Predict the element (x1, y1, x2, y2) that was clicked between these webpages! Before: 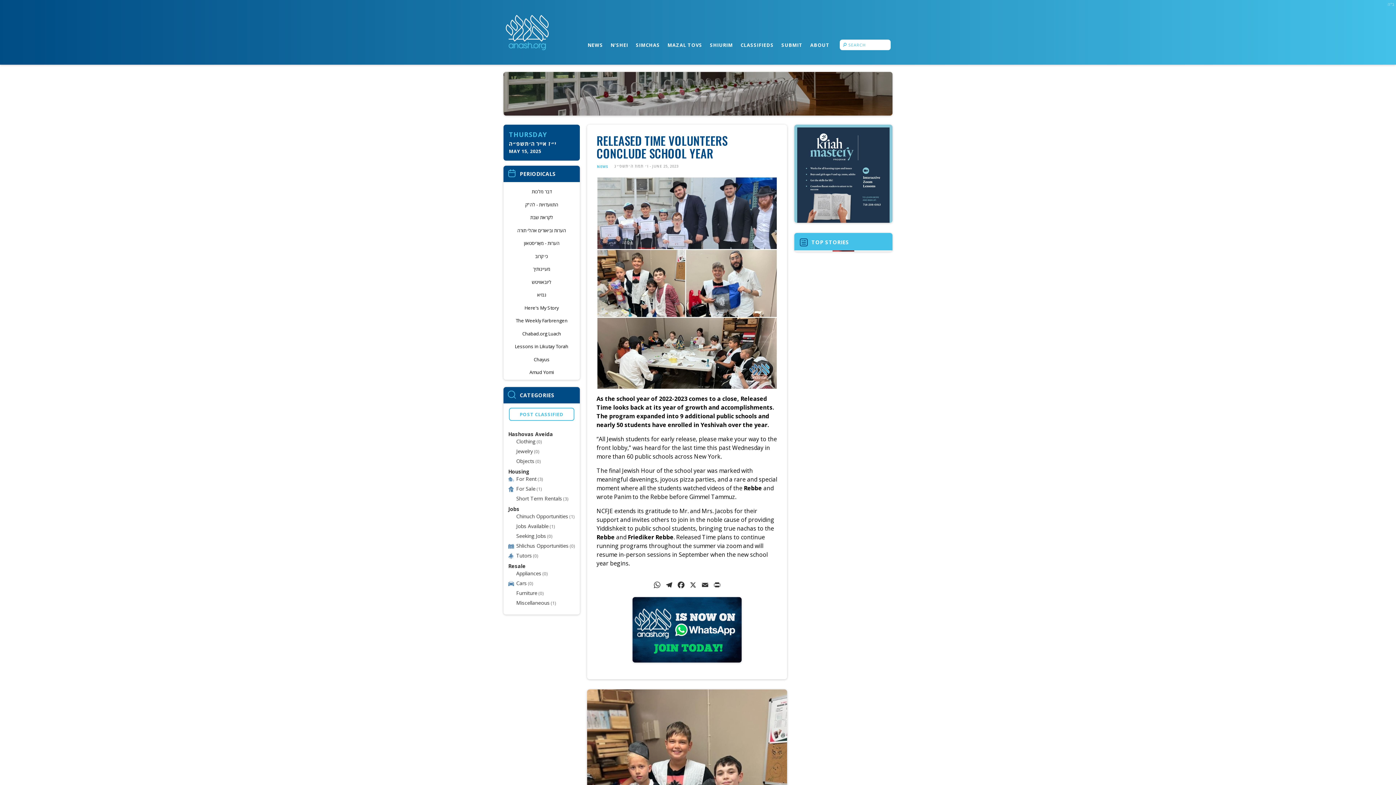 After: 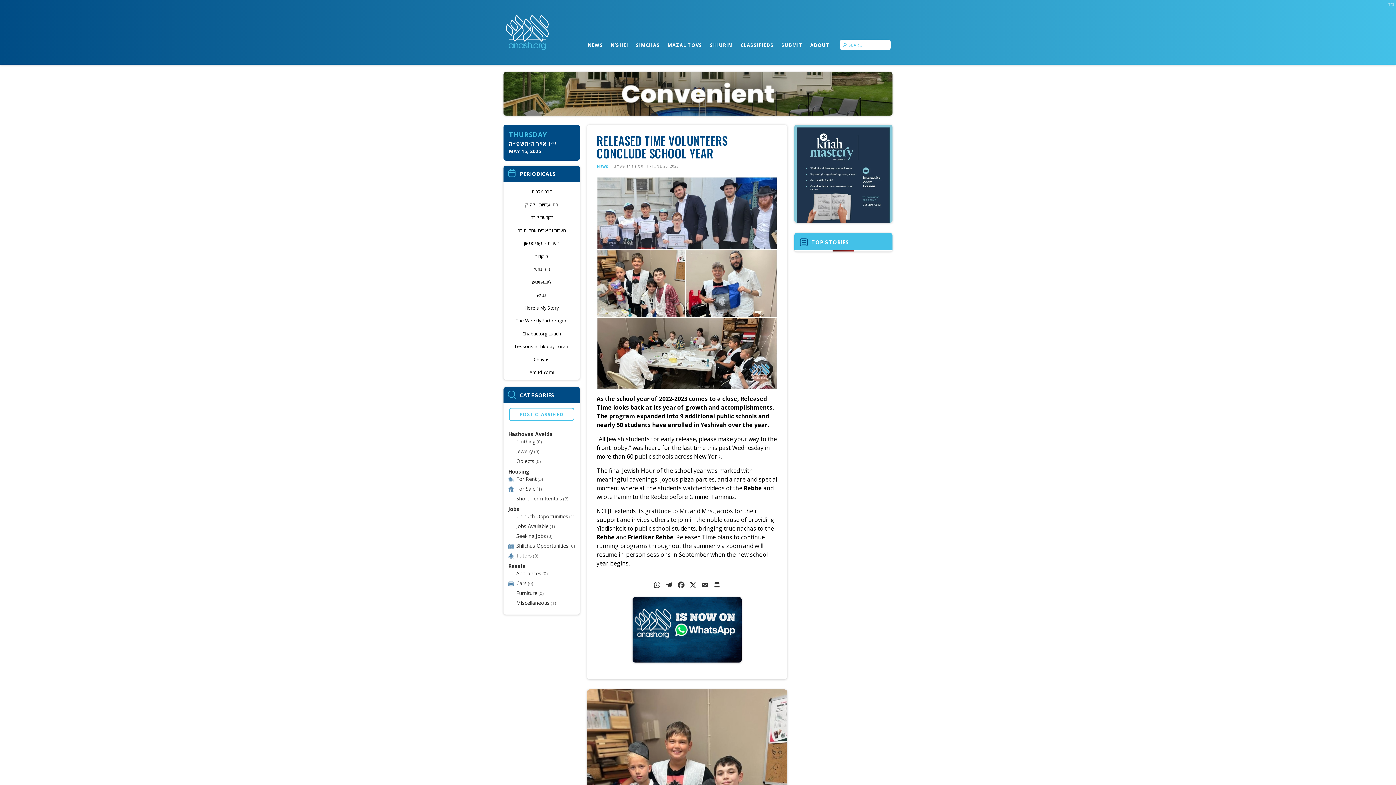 Action: bbox: (632, 625, 741, 633) label: Whats-475-res